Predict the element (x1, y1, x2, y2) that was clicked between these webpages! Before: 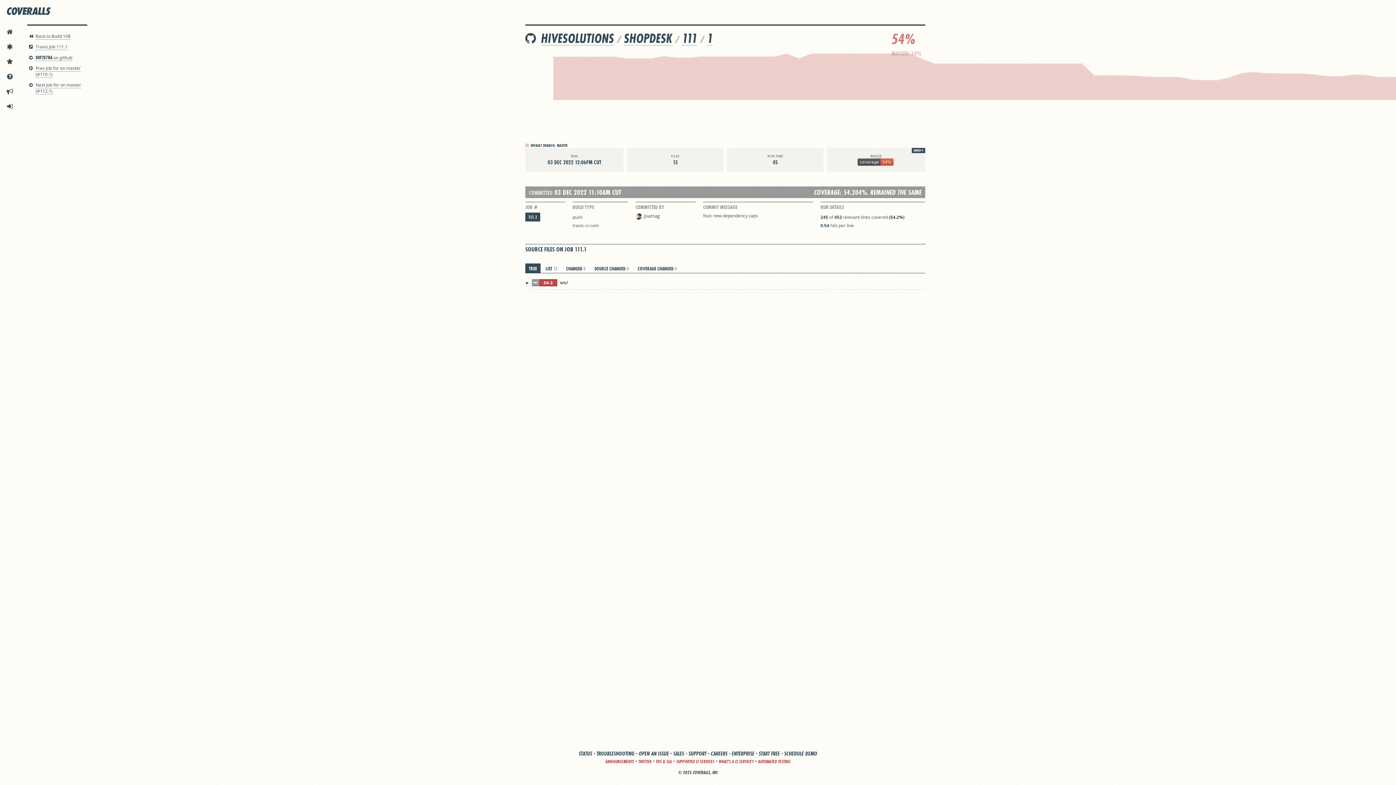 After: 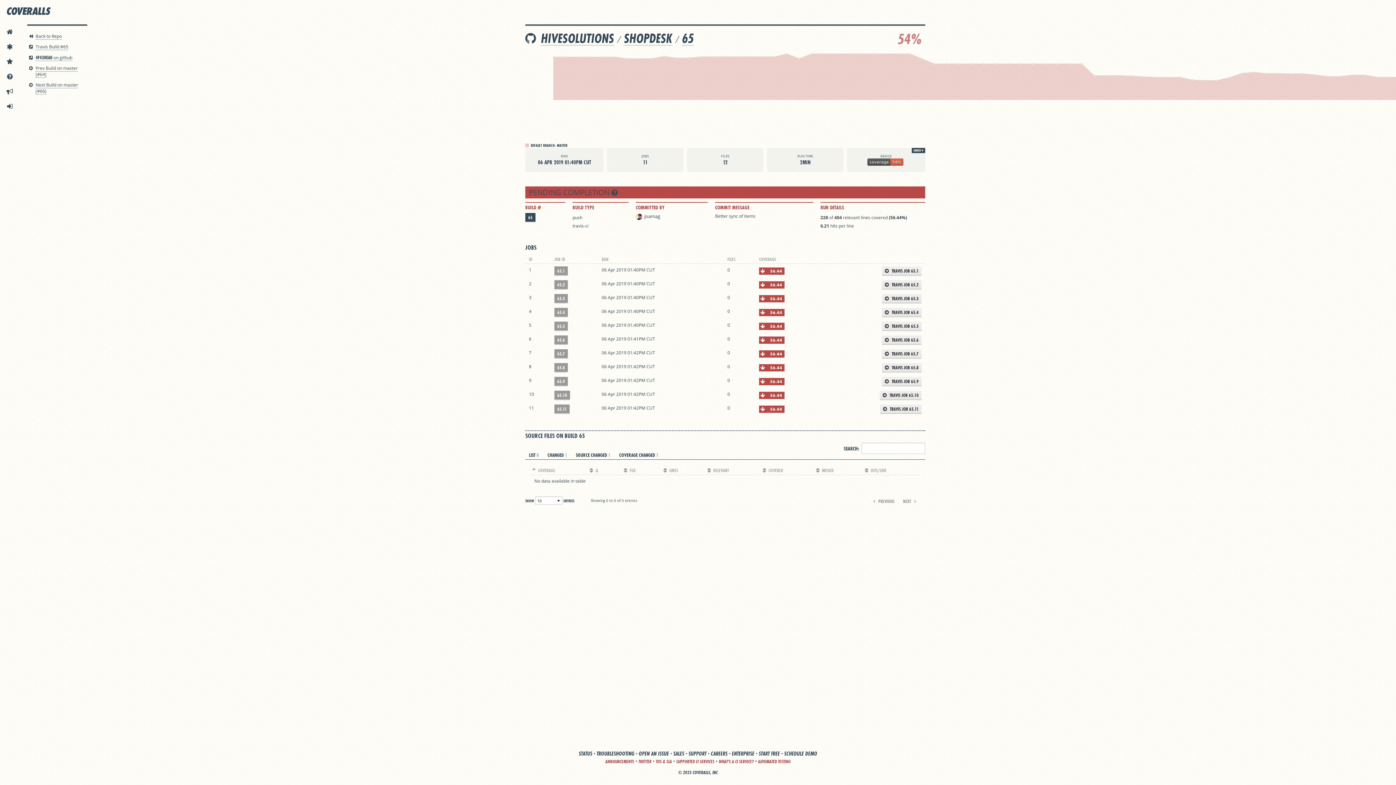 Action: bbox: (1290, 72, 1291, 74)